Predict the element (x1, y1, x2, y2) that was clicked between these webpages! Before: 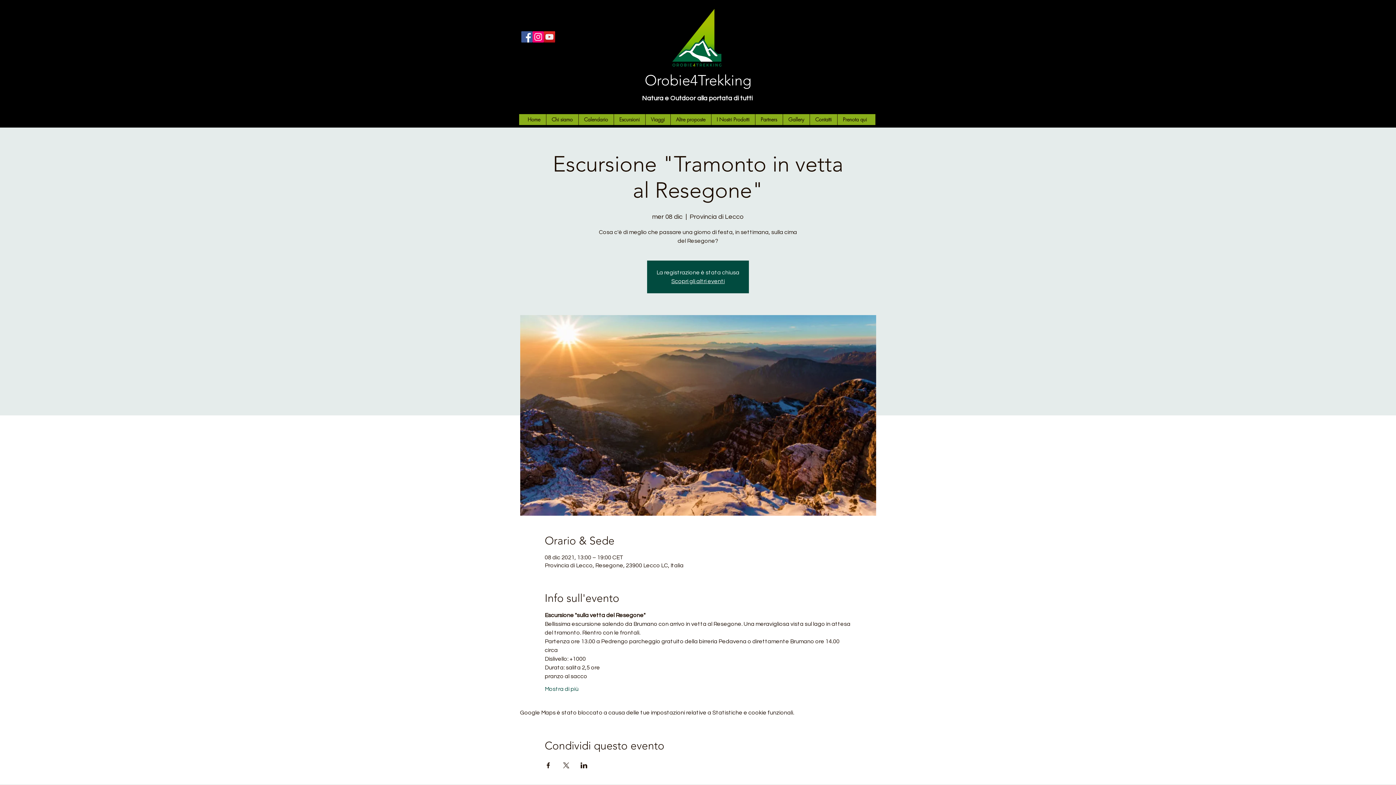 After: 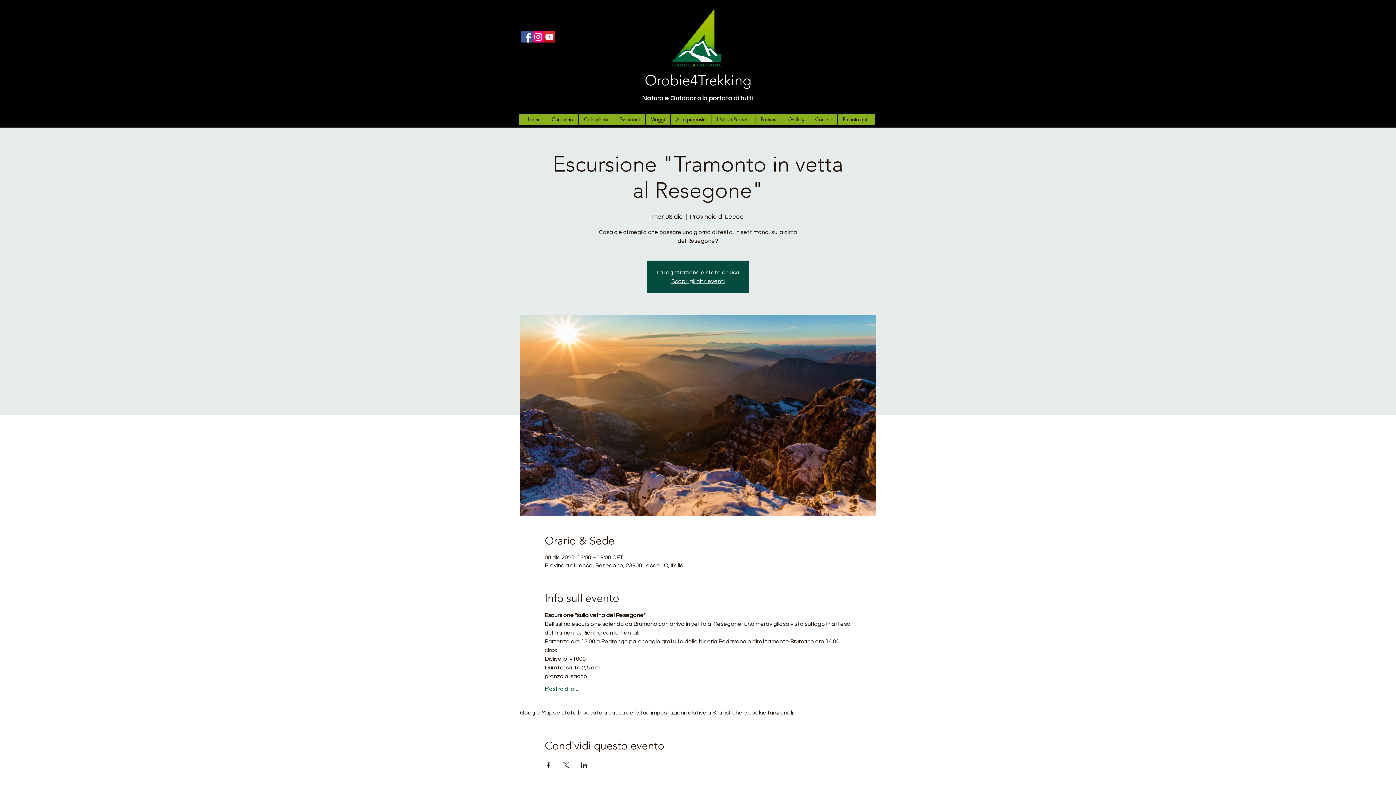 Action: label: Condividi l'evento su X bbox: (562, 762, 569, 768)